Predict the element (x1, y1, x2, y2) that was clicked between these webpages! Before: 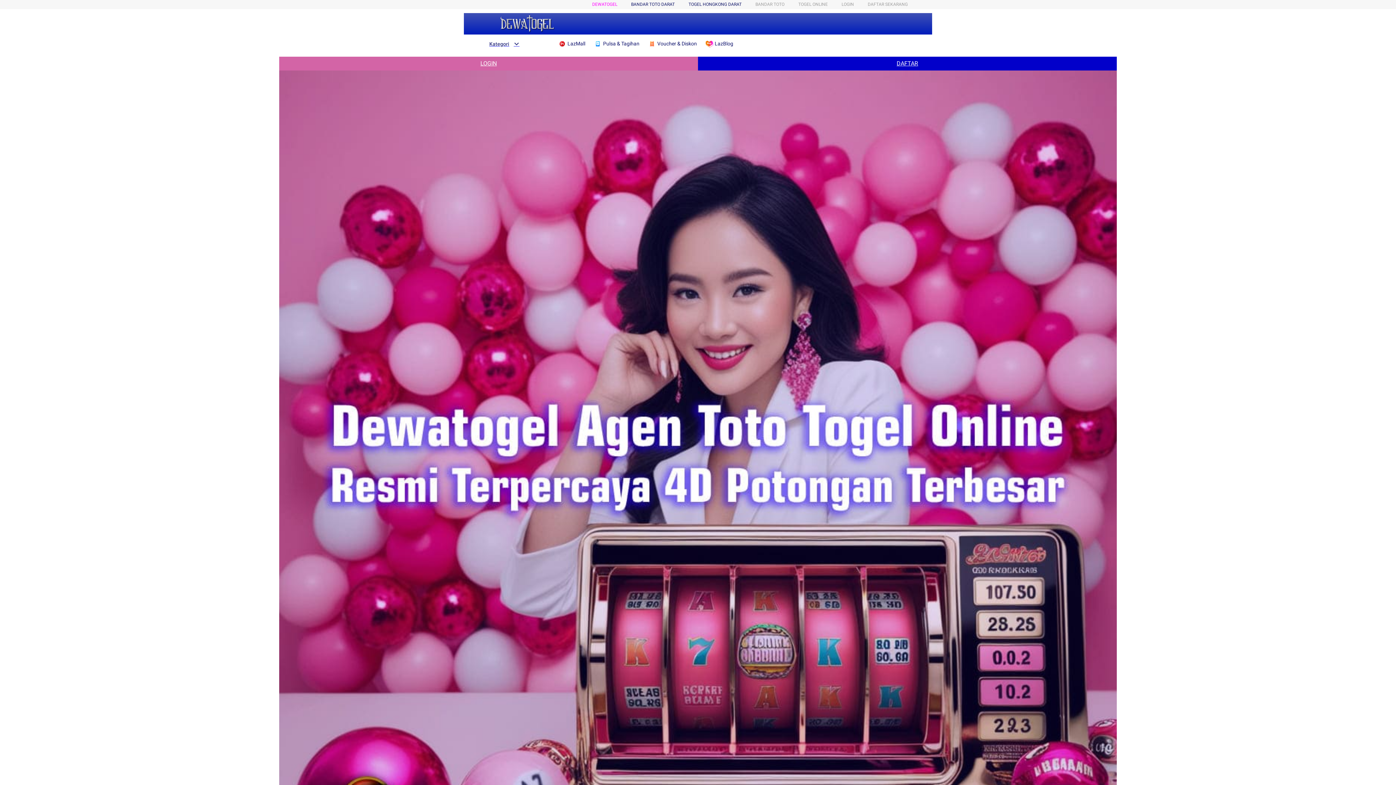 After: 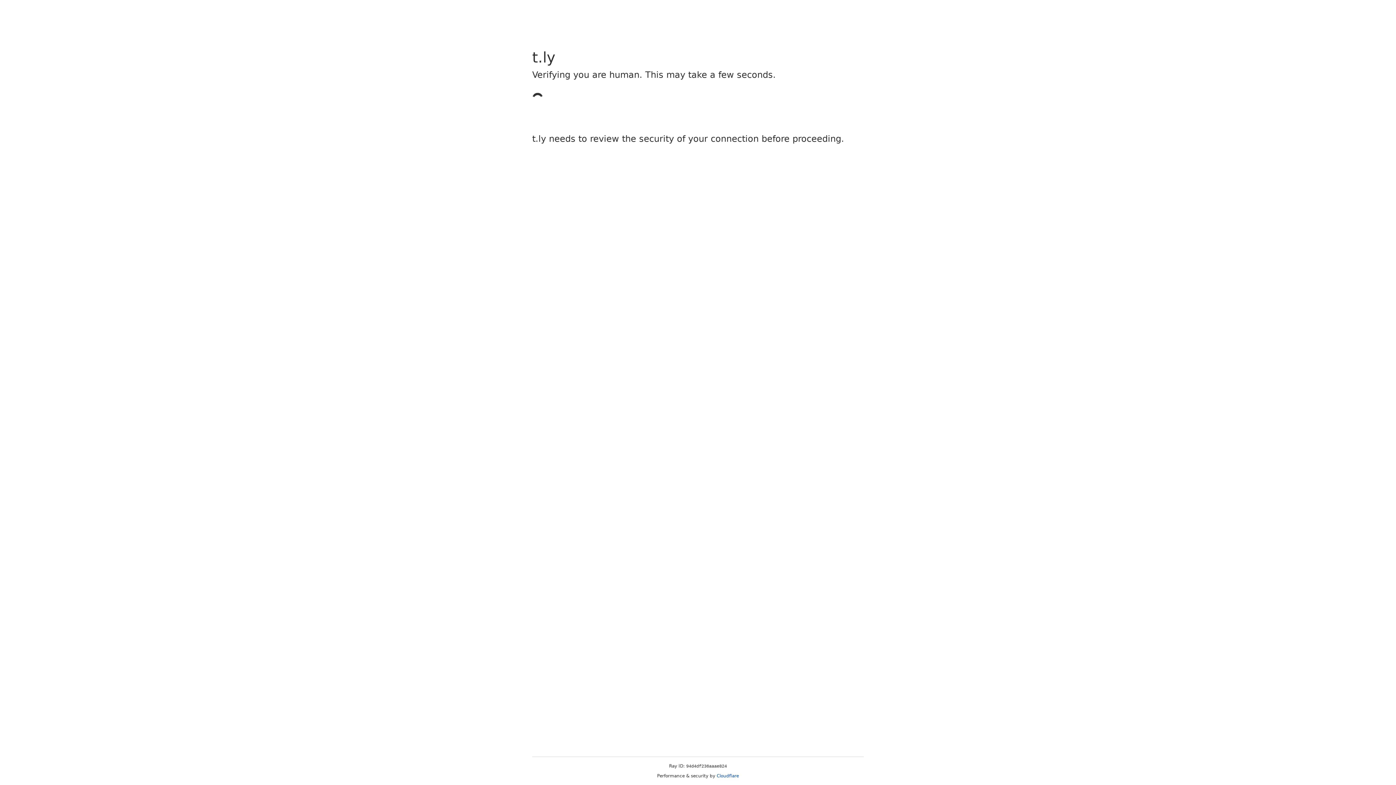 Action: label: DAFTAR SEKARANG bbox: (868, 1, 908, 6)